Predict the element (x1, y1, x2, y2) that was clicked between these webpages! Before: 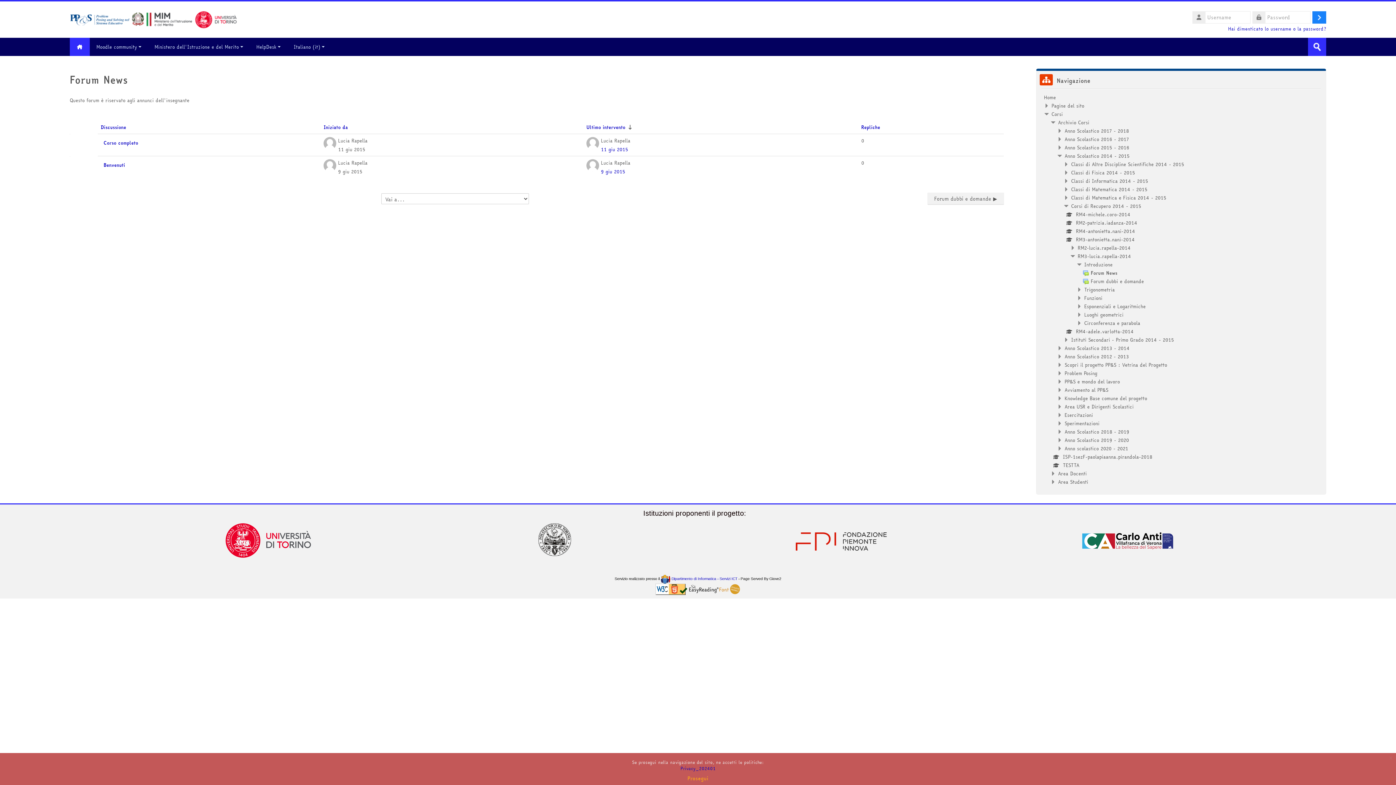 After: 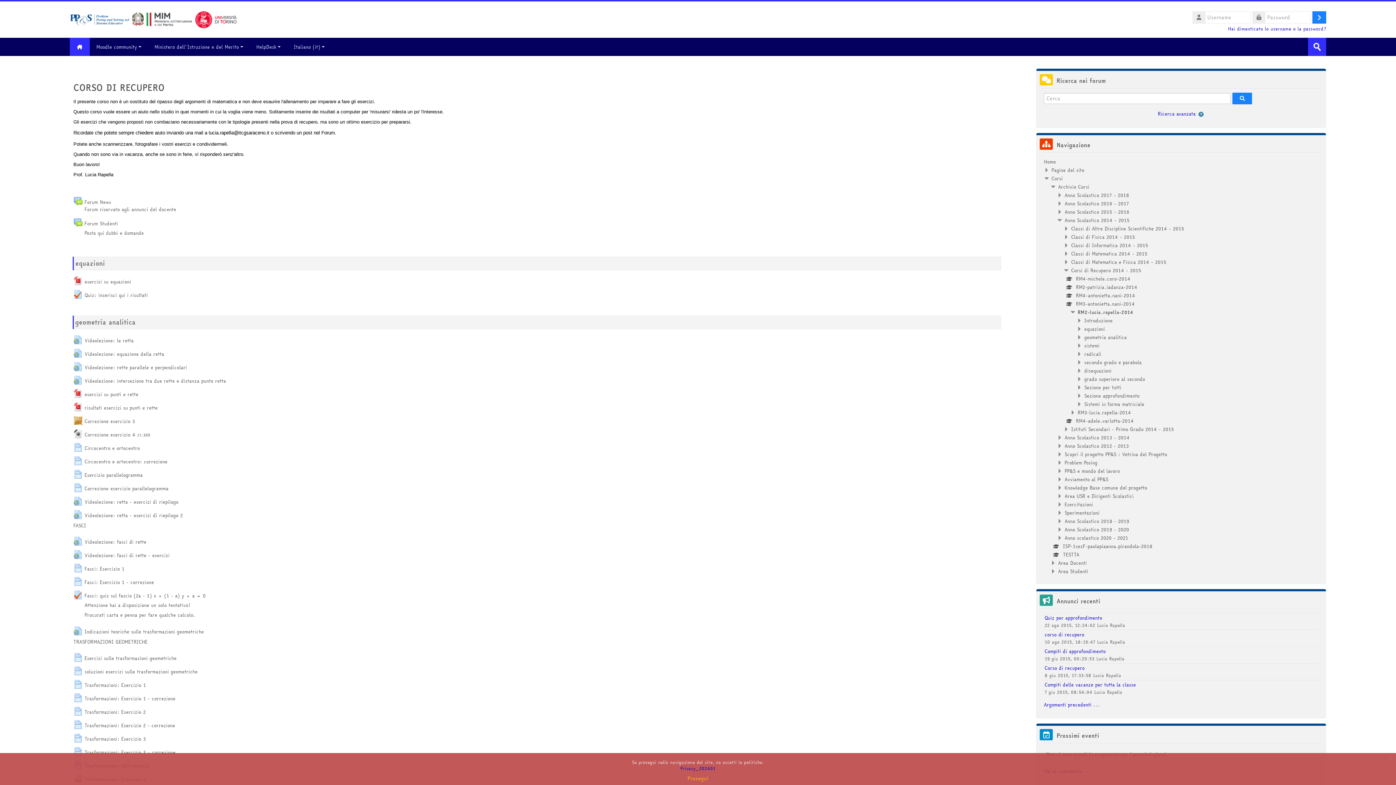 Action: label: RM2-lucia.rapella-2014 bbox: (1077, 244, 1131, 251)